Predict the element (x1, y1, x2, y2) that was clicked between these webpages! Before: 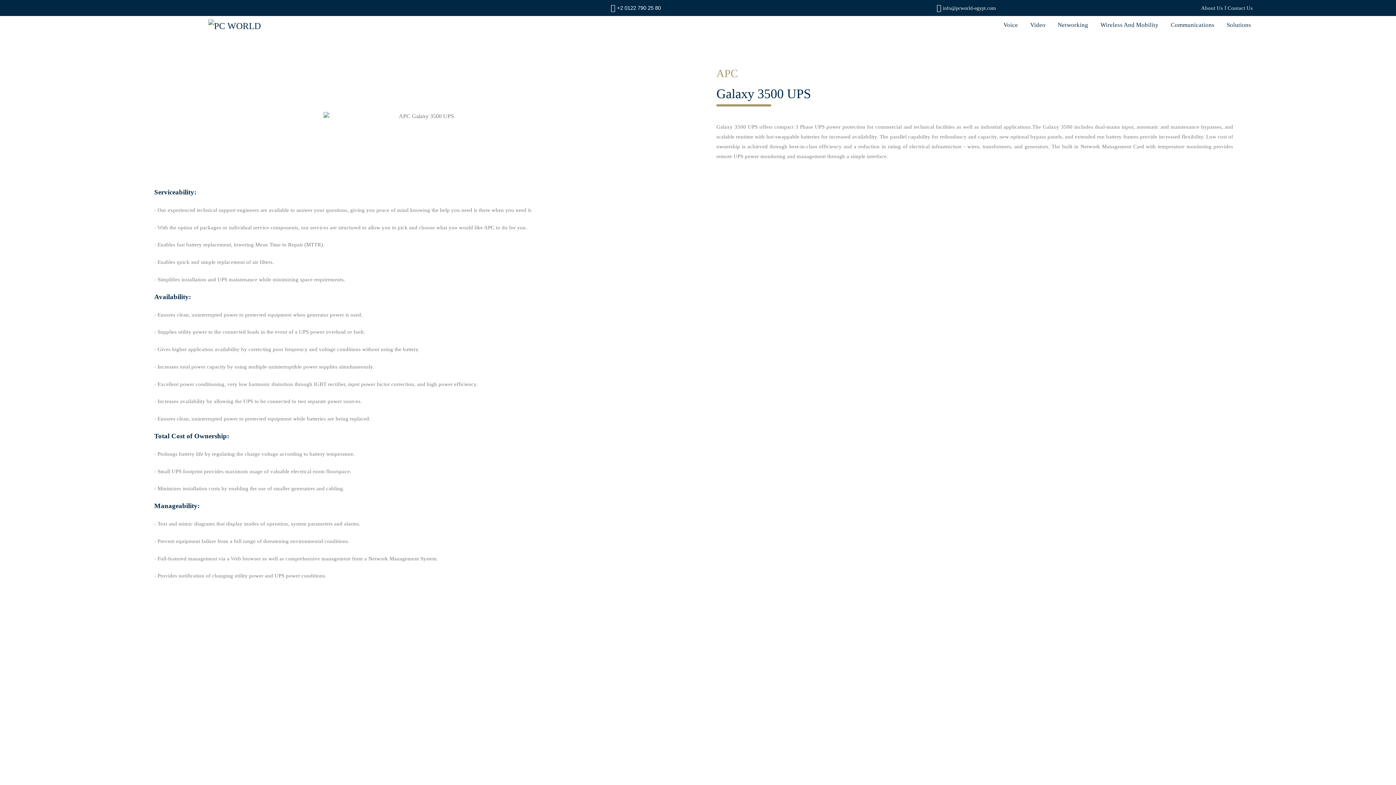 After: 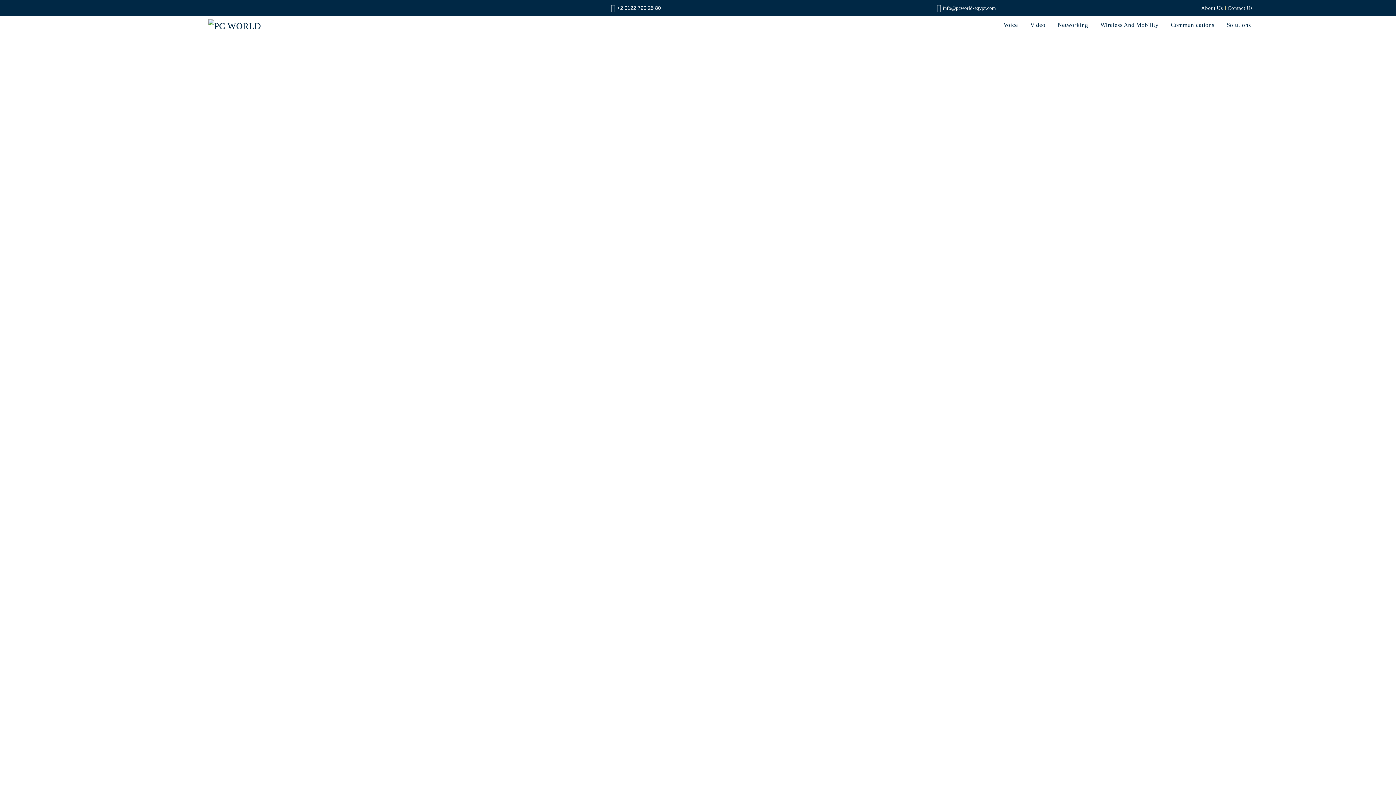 Action: bbox: (208, 20, 260, 29) label: PC WORLD